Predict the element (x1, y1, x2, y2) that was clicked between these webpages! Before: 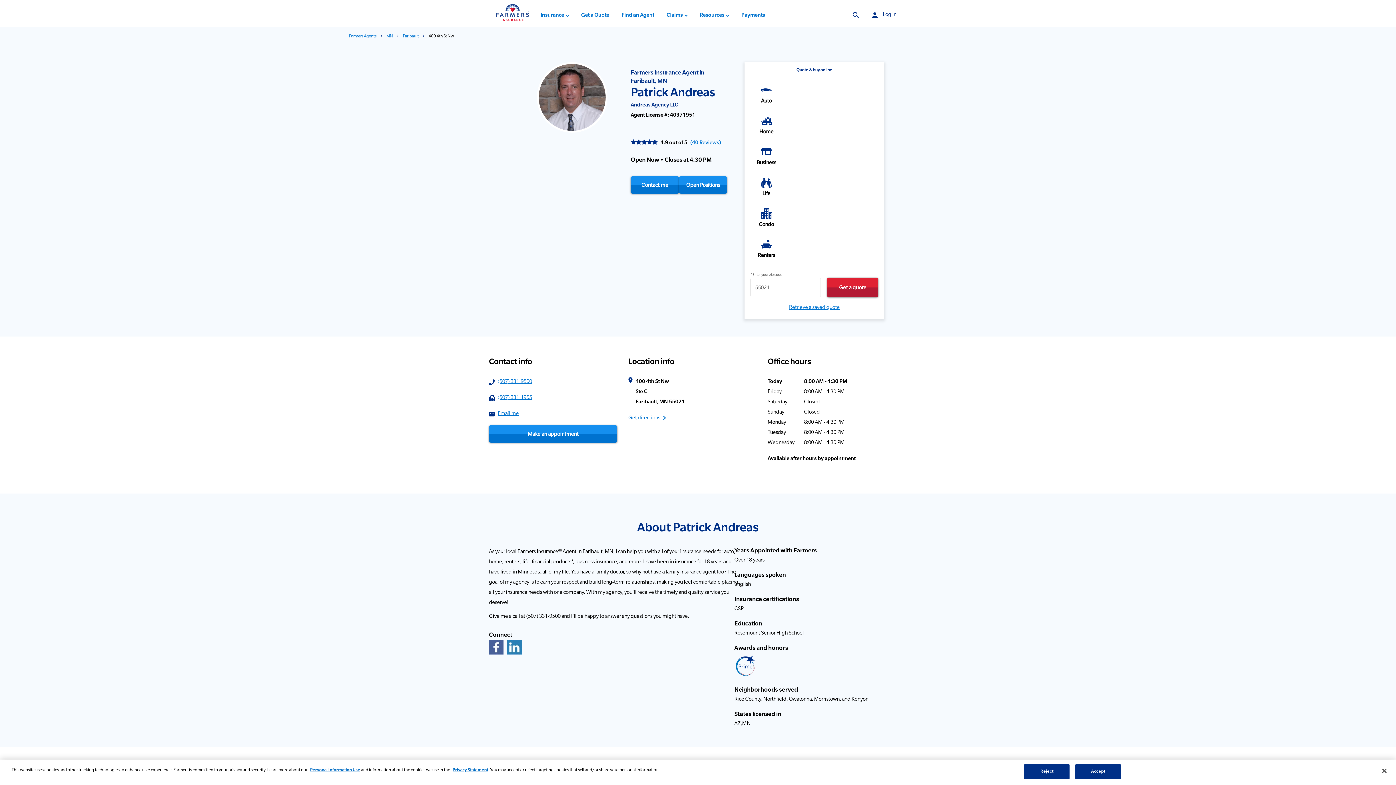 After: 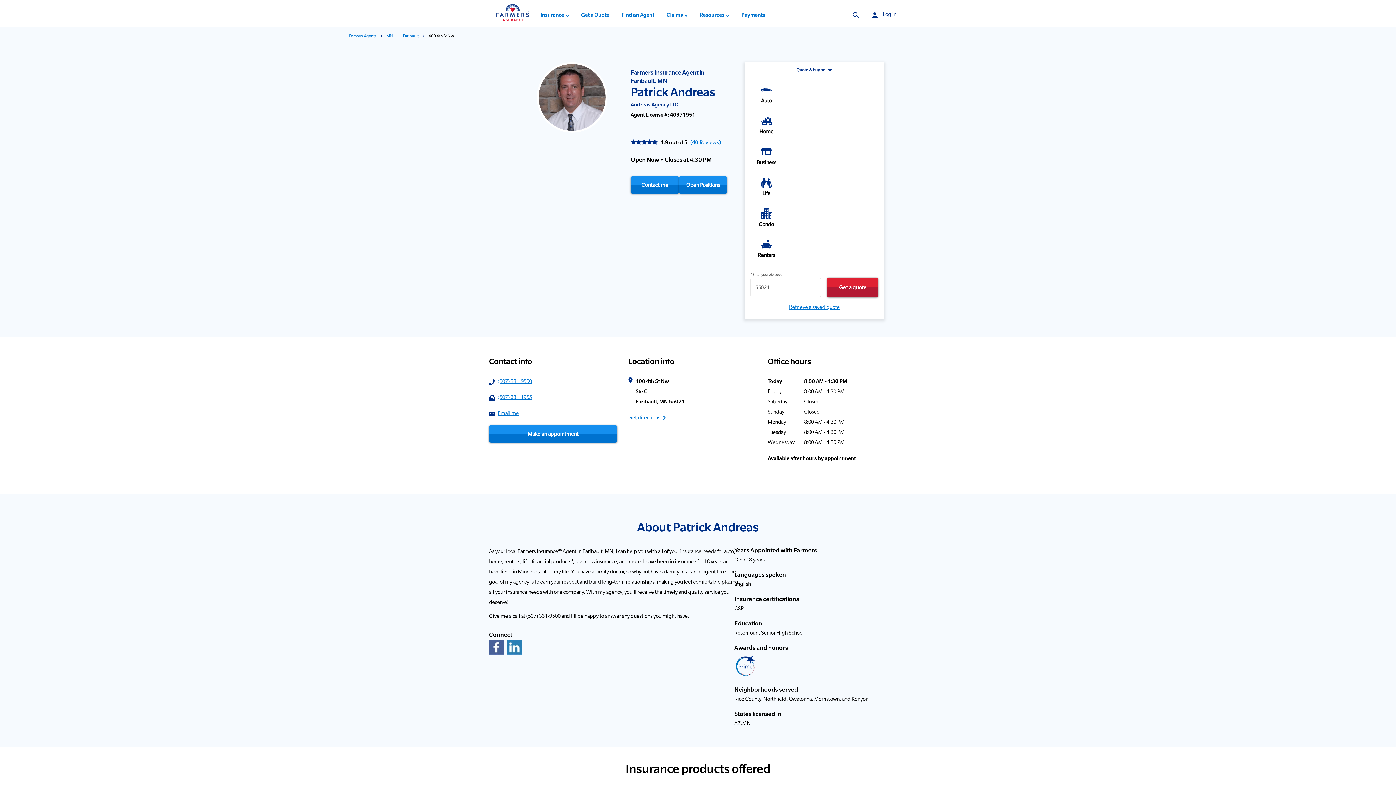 Action: bbox: (1376, 763, 1392, 779) label: Close